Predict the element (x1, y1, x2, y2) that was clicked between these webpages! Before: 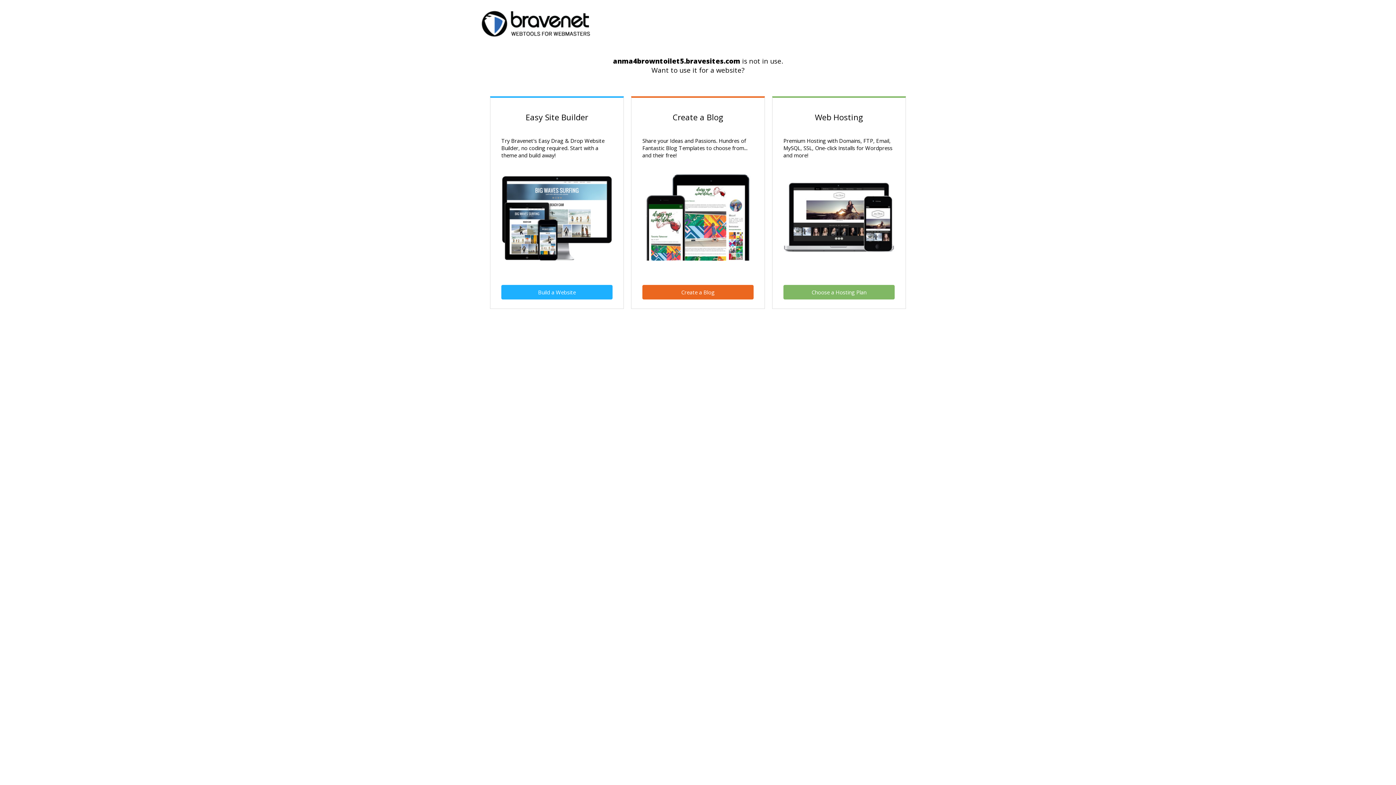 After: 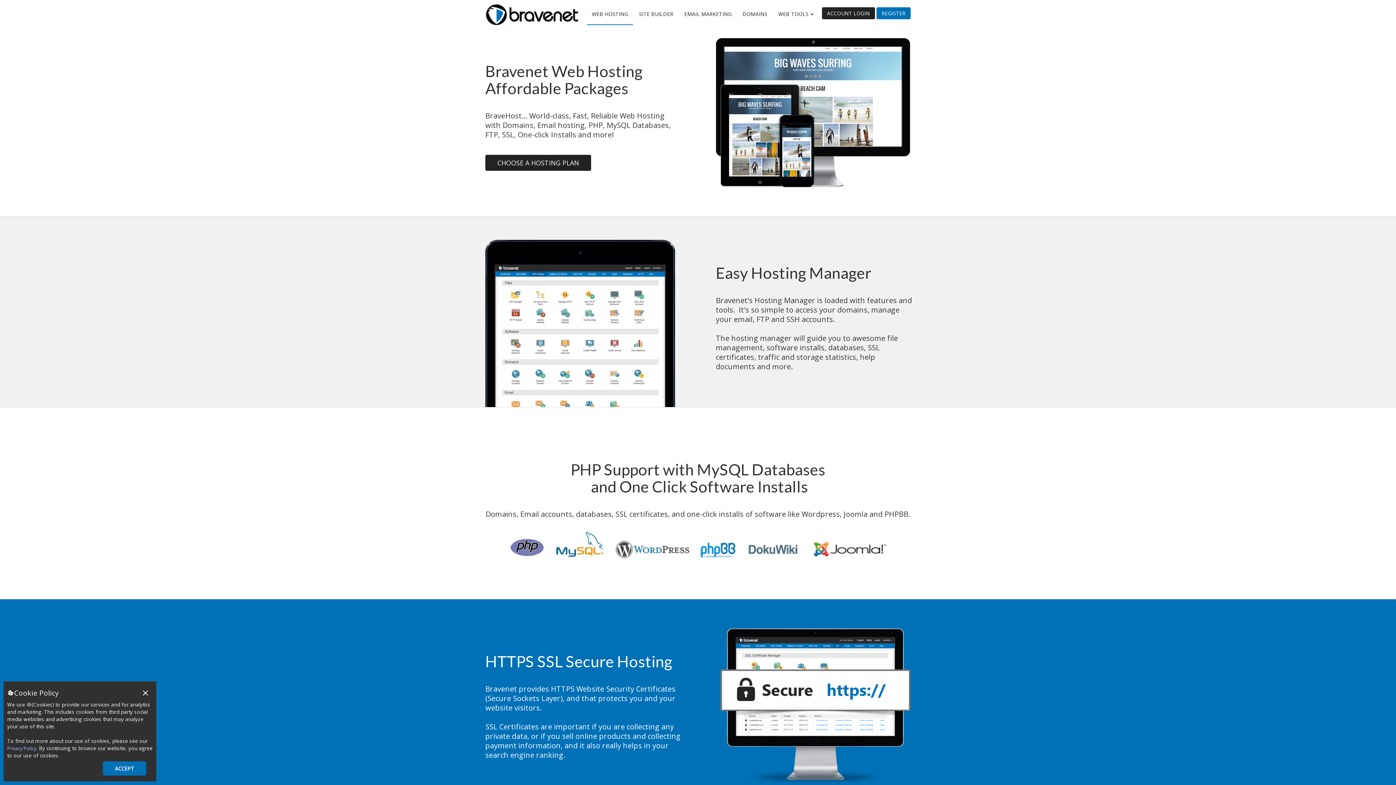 Action: label: Choose a Hosting Plan bbox: (783, 285, 894, 299)